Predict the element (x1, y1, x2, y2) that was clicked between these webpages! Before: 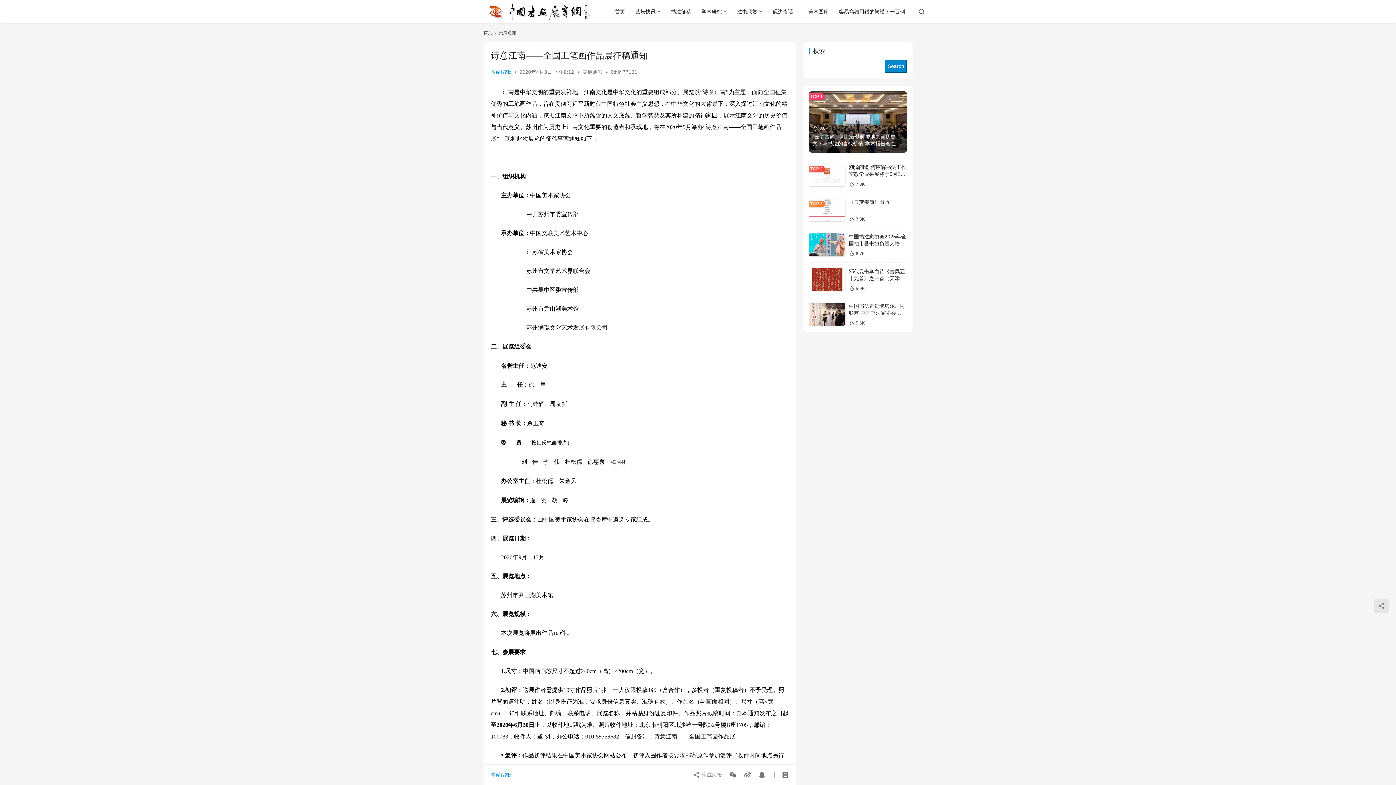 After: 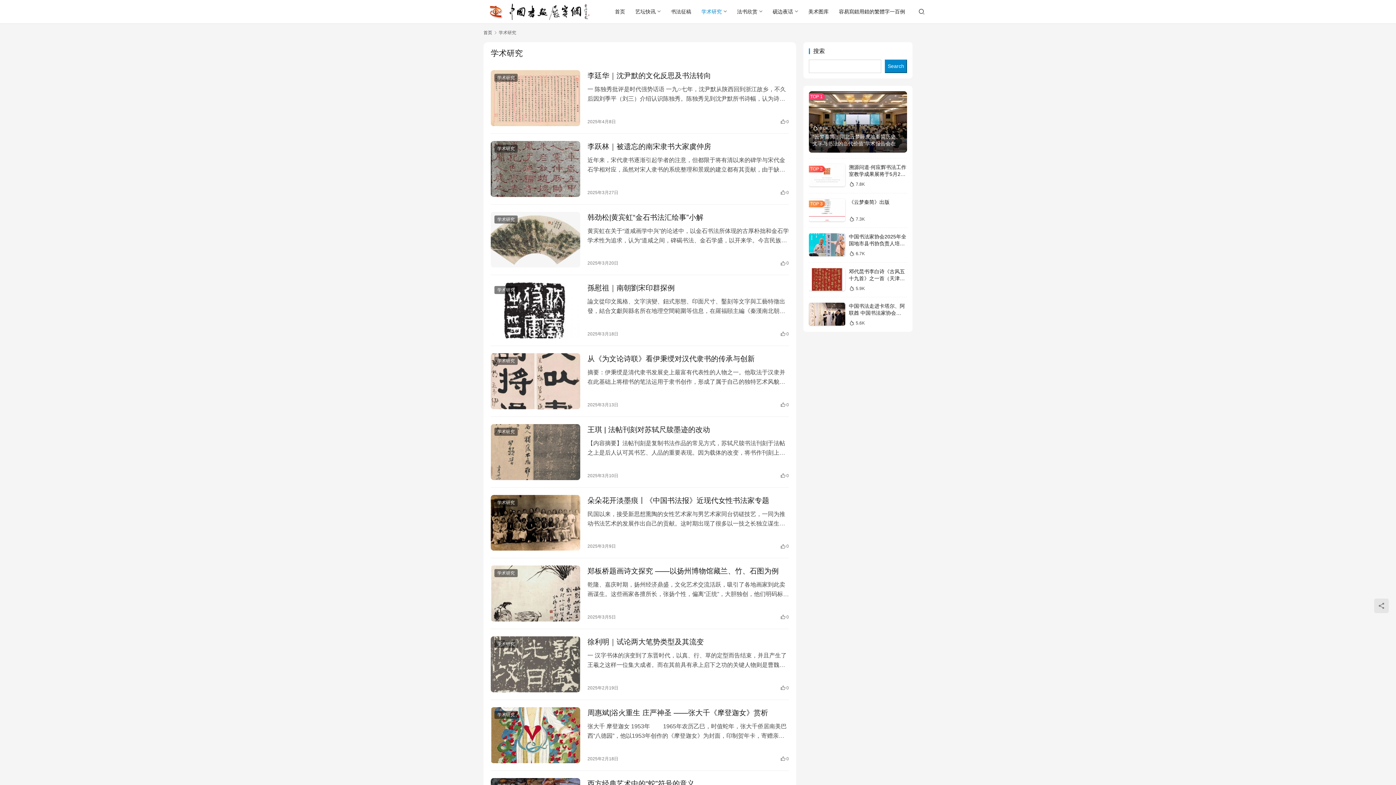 Action: bbox: (696, 0, 732, 23) label: 学术研究